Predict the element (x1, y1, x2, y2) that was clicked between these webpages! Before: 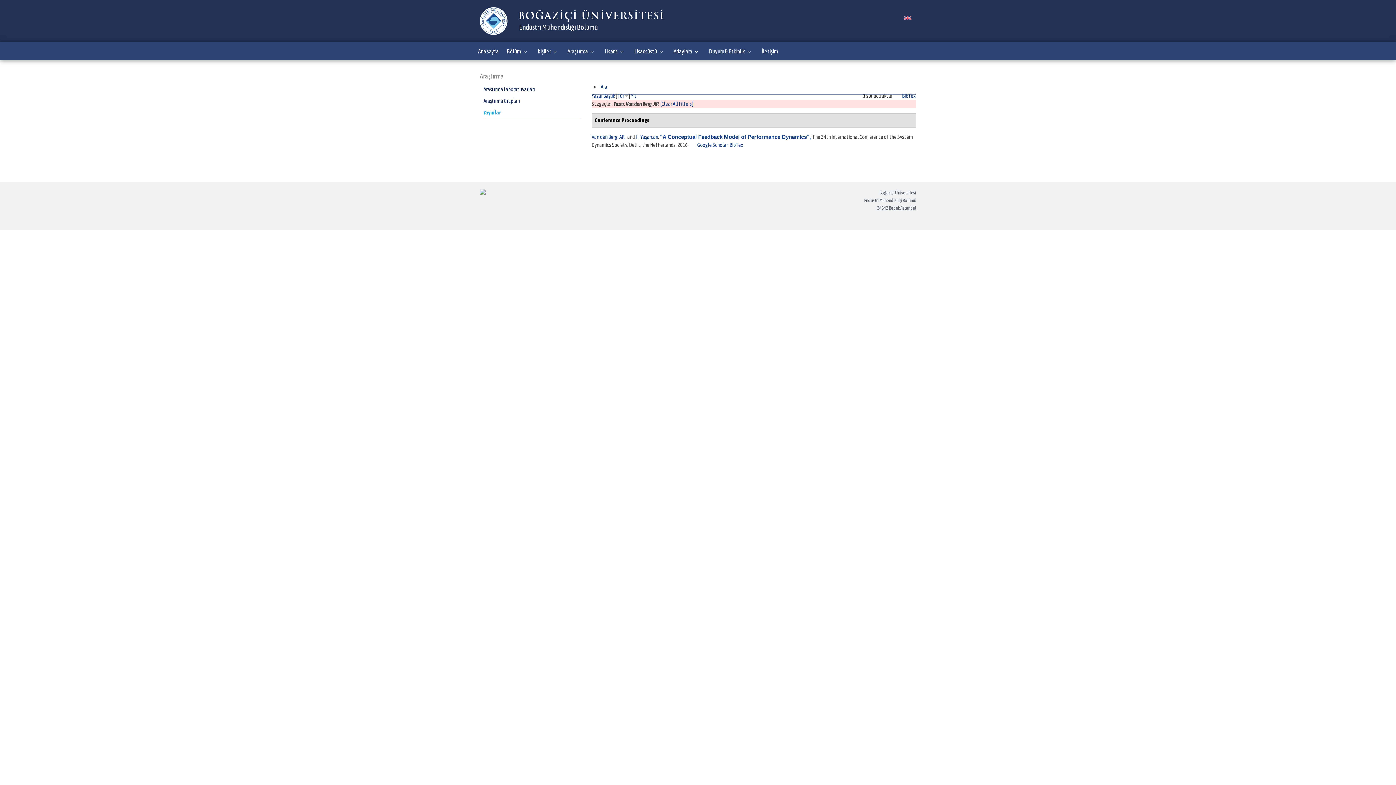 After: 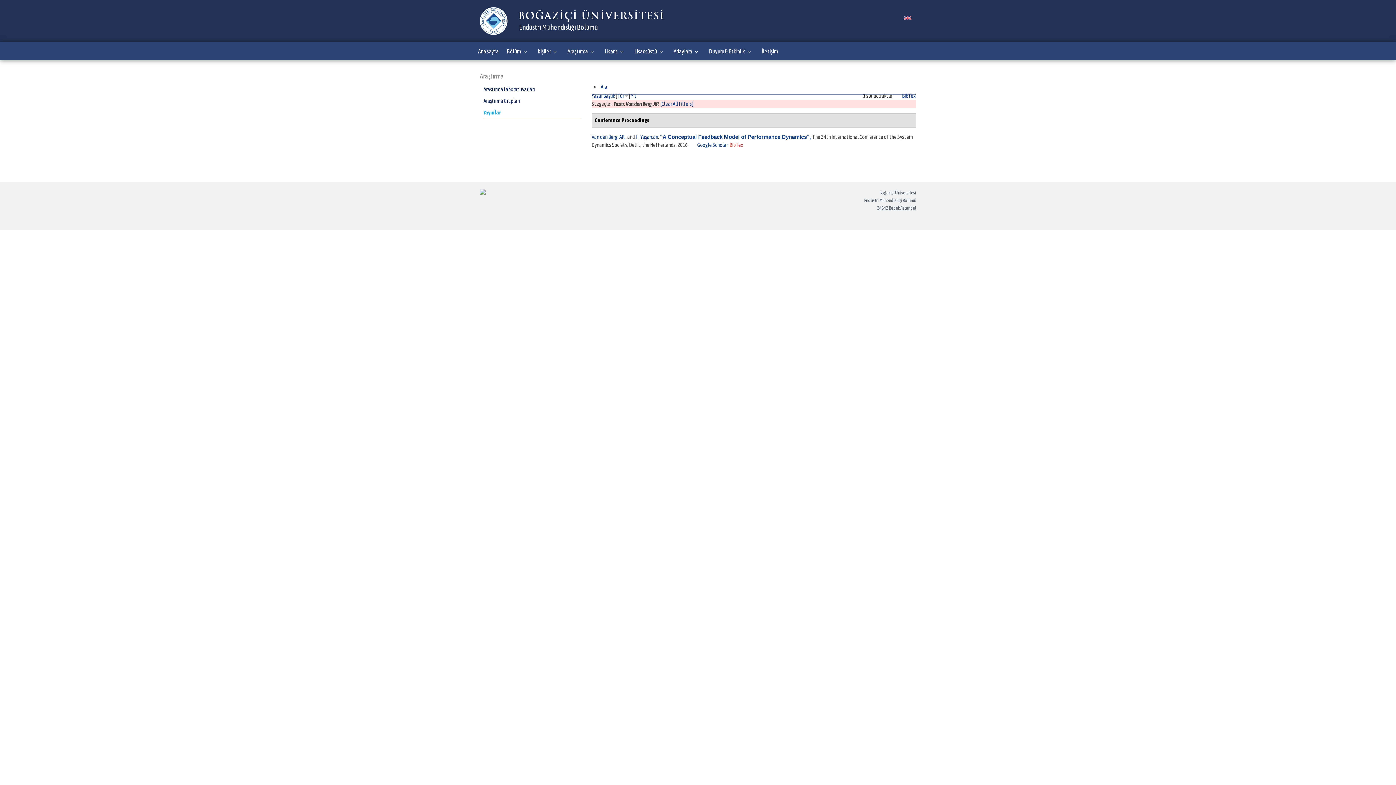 Action: bbox: (729, 141, 743, 147) label: BibTex